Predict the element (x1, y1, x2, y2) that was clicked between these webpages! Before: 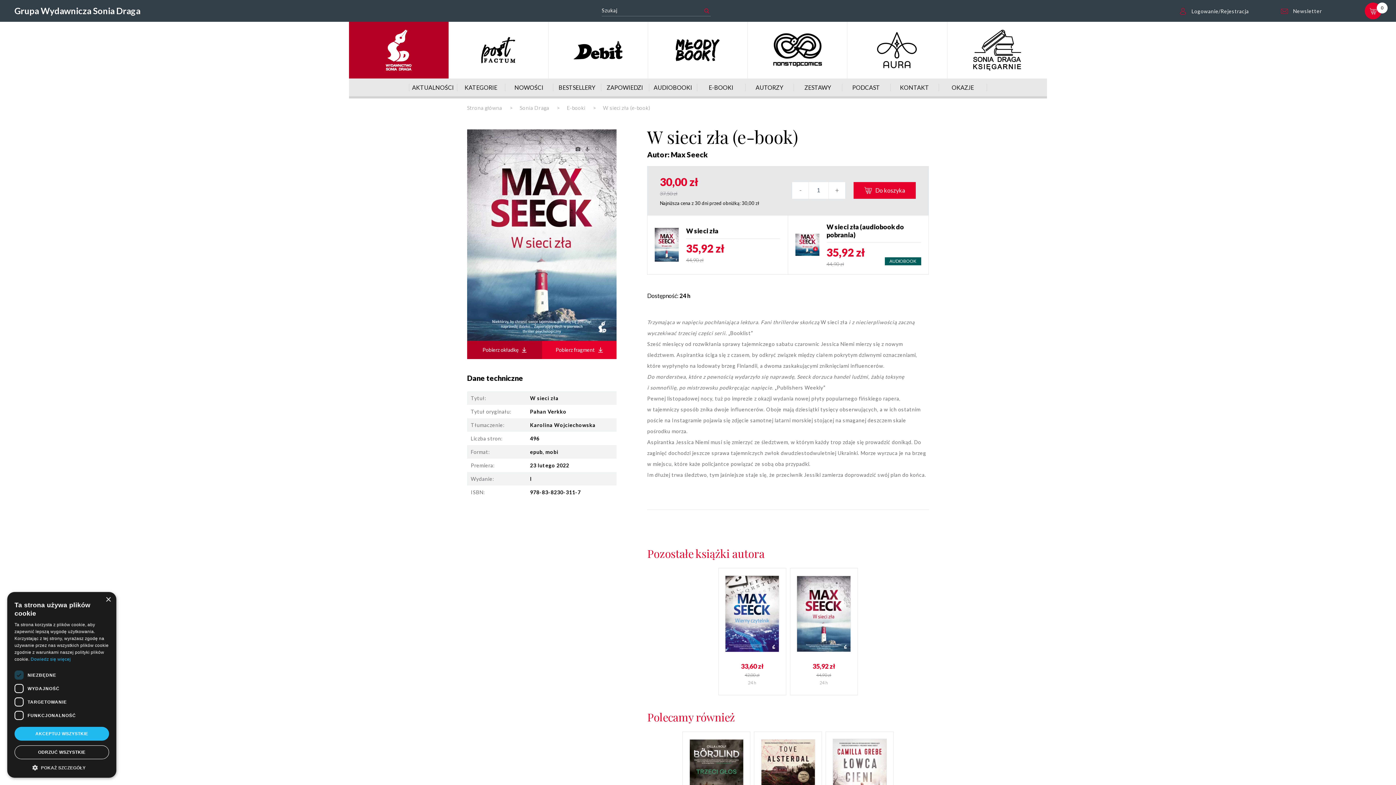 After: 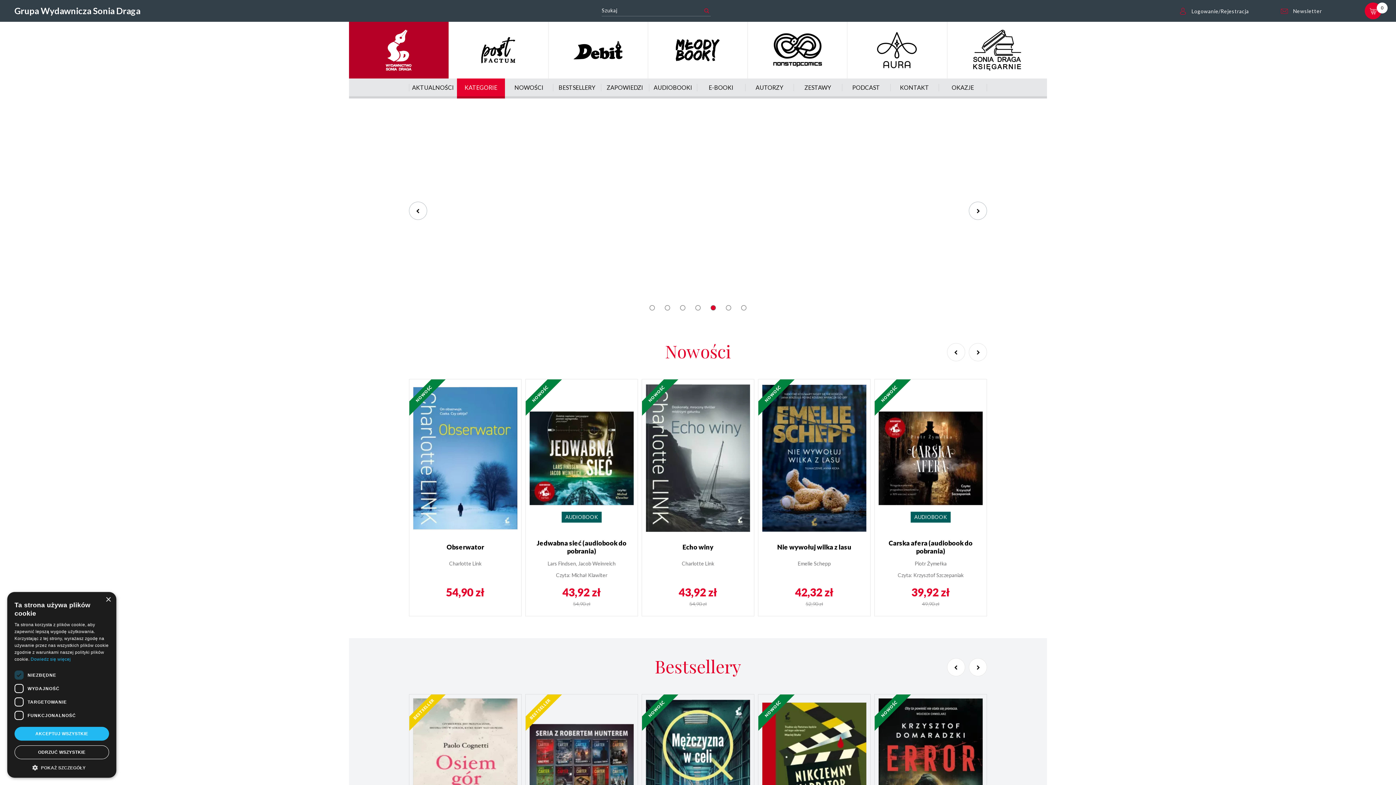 Action: bbox: (457, 78, 505, 96) label: KATEGORIE